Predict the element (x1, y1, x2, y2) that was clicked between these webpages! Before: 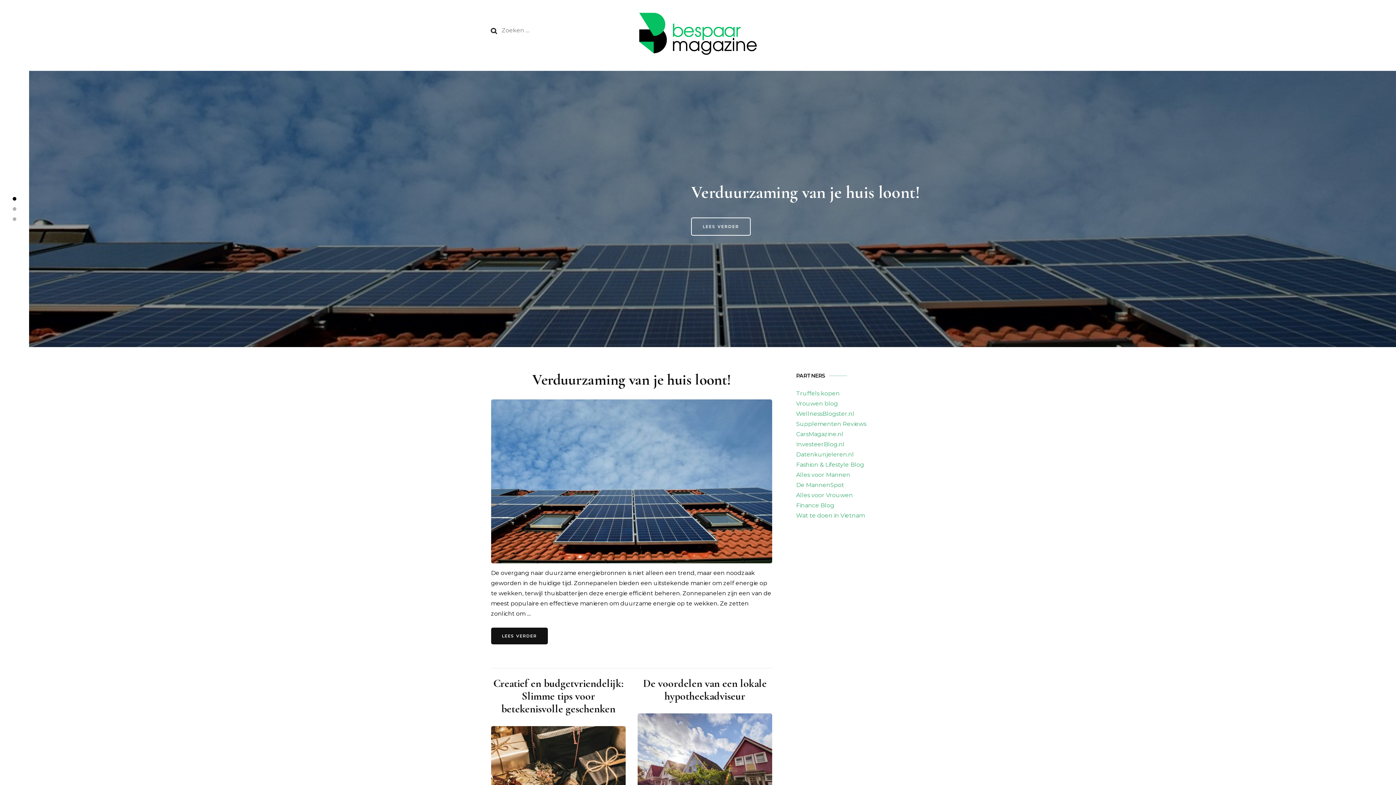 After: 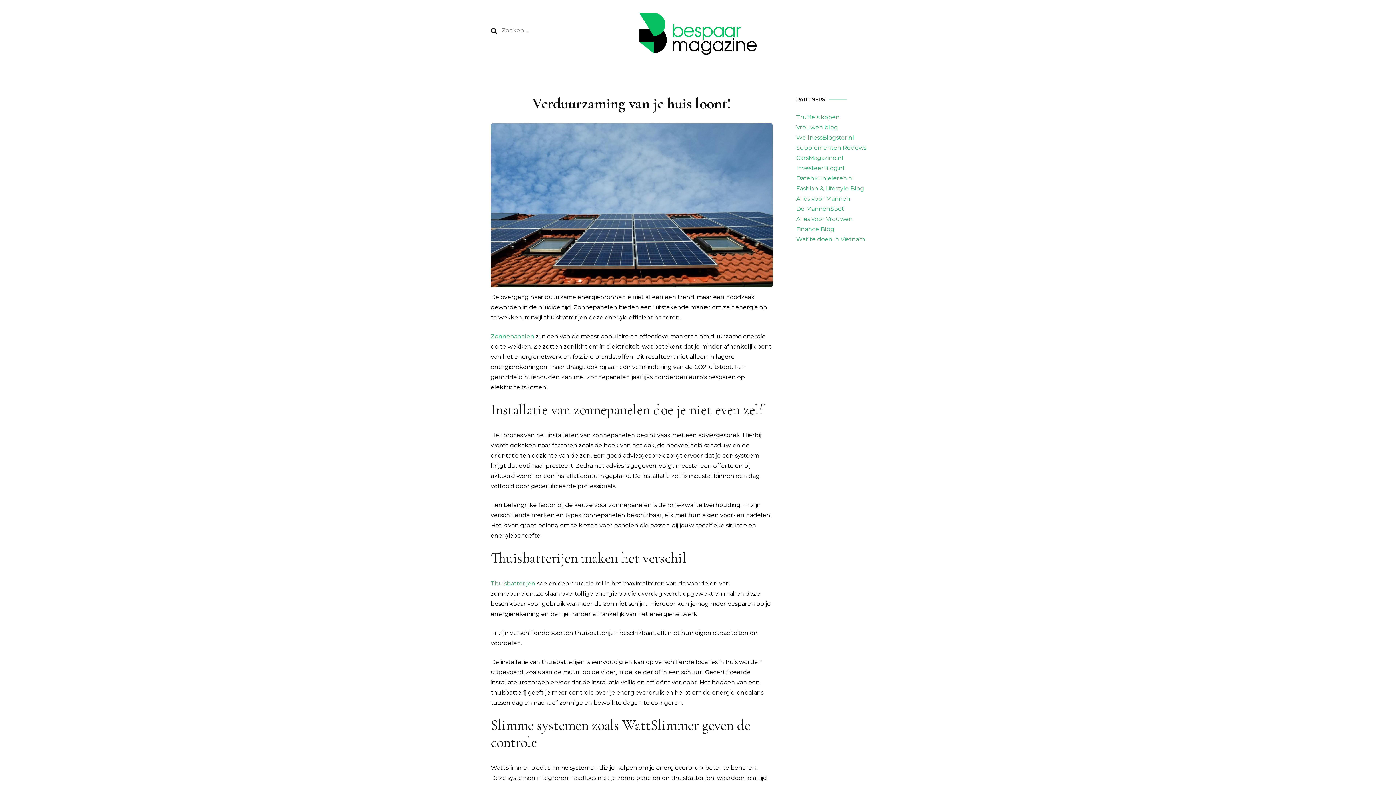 Action: label: LEES VERDER bbox: (491, 628, 547, 644)